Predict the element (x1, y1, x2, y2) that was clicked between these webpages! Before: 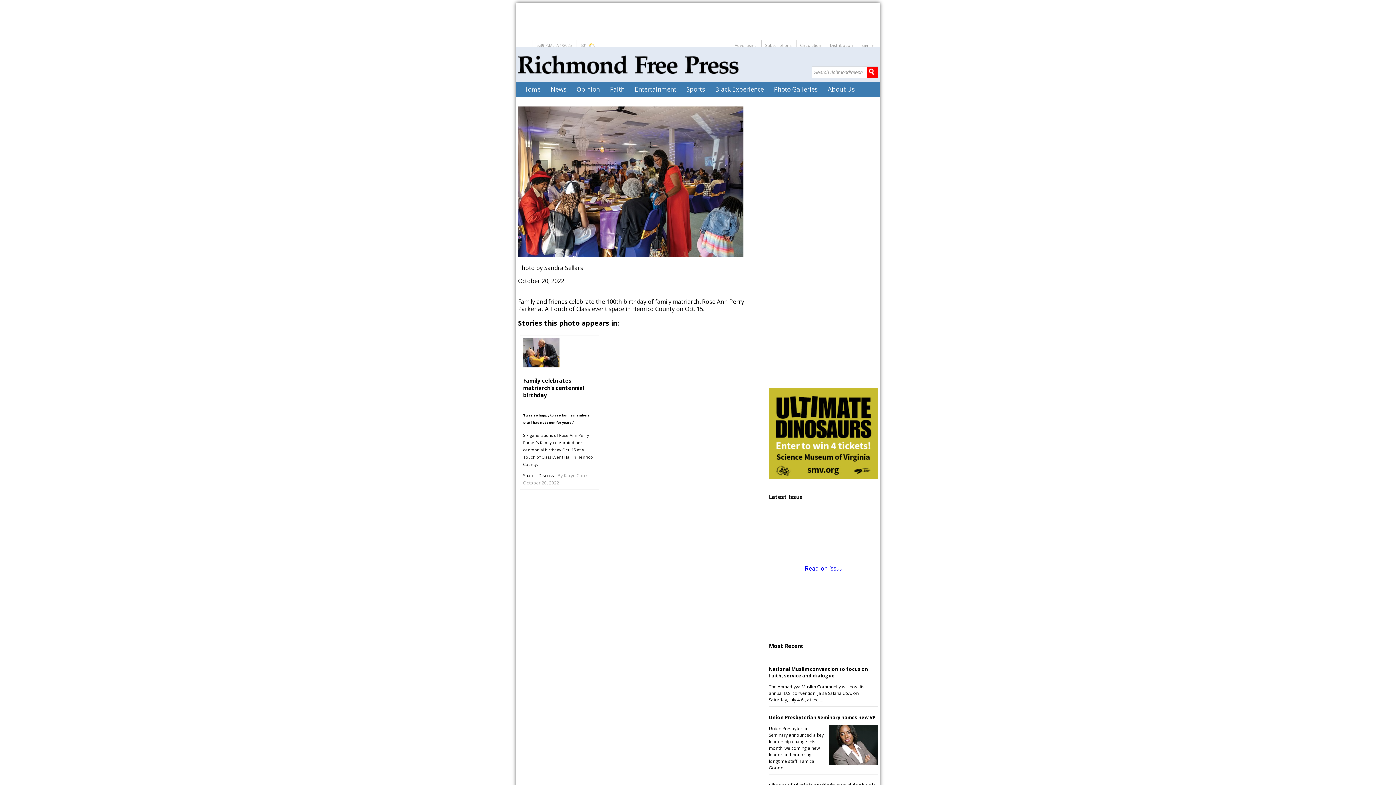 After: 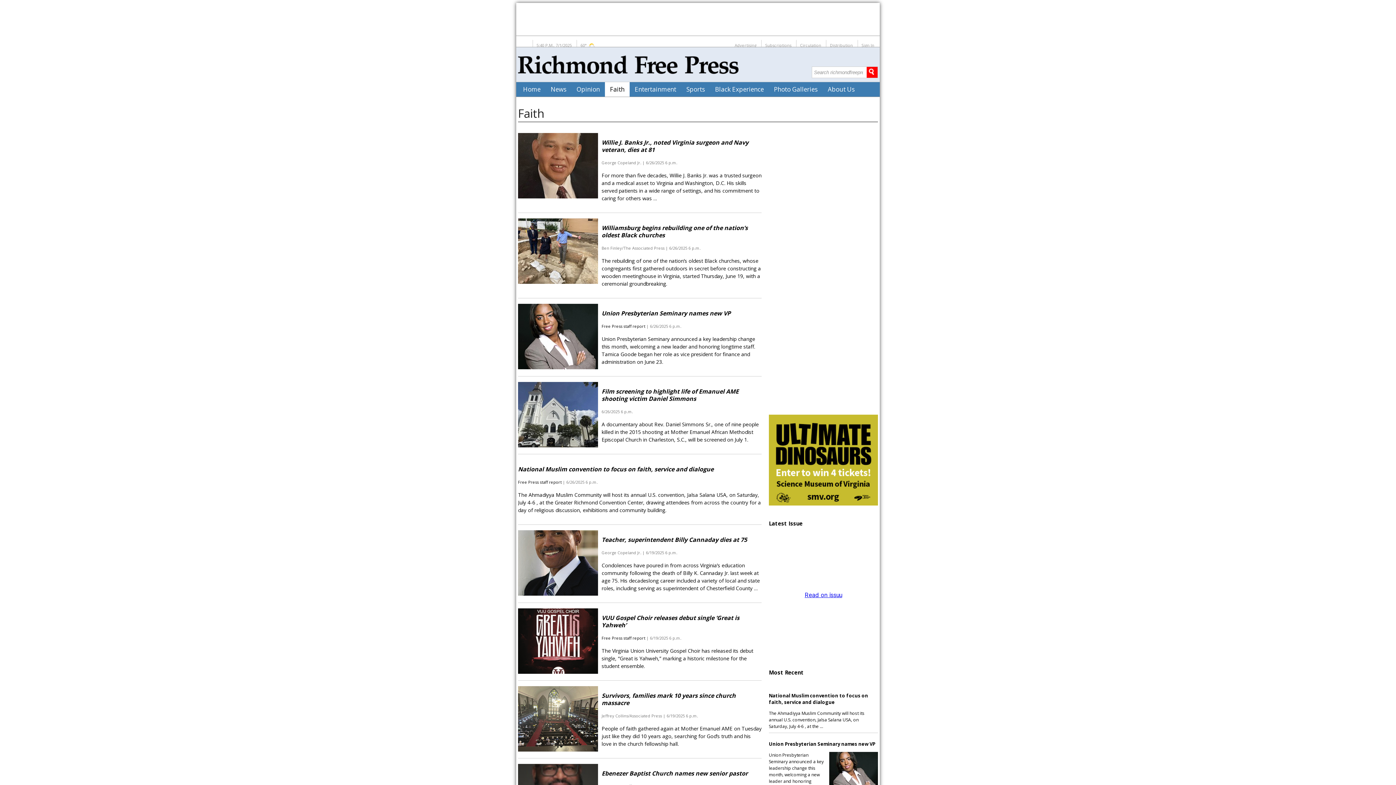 Action: label: Faith bbox: (605, 82, 629, 96)